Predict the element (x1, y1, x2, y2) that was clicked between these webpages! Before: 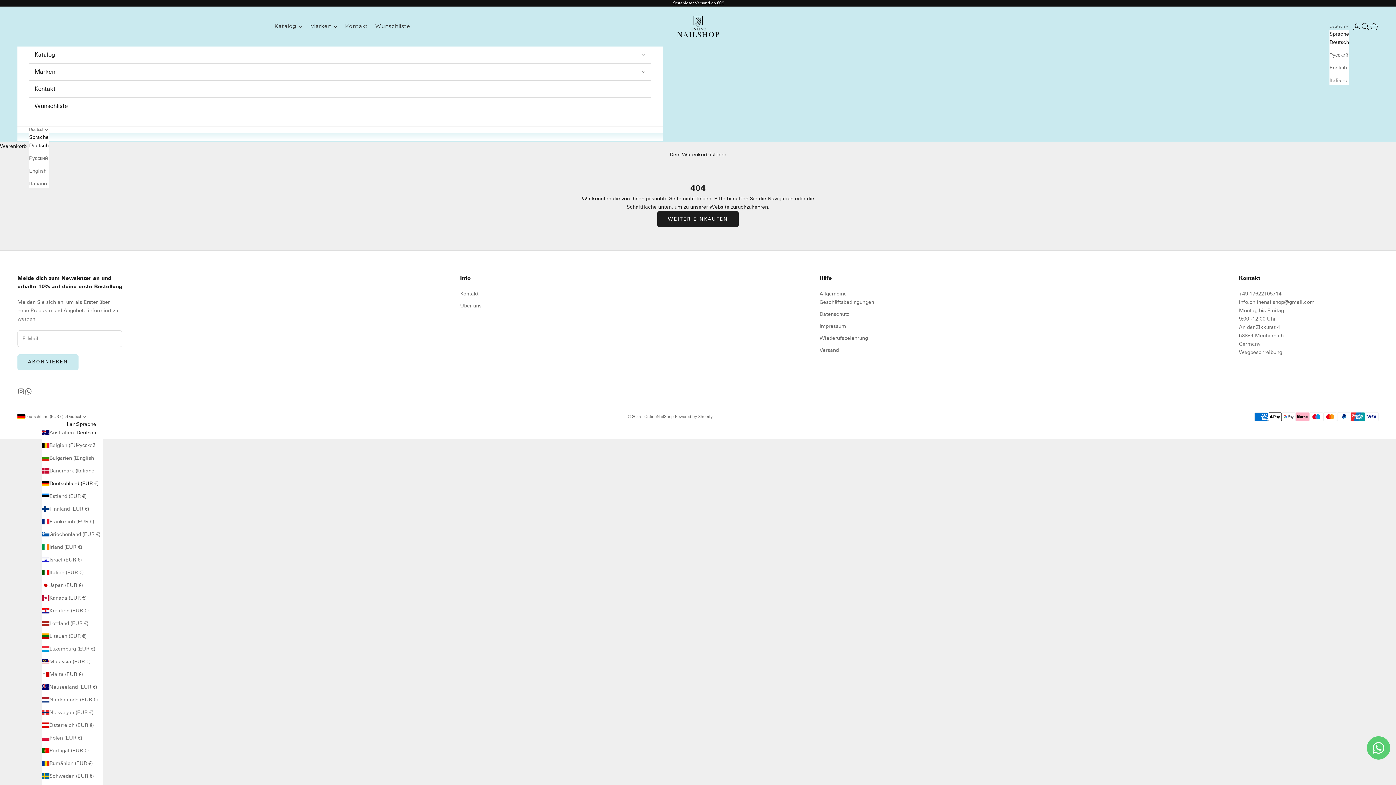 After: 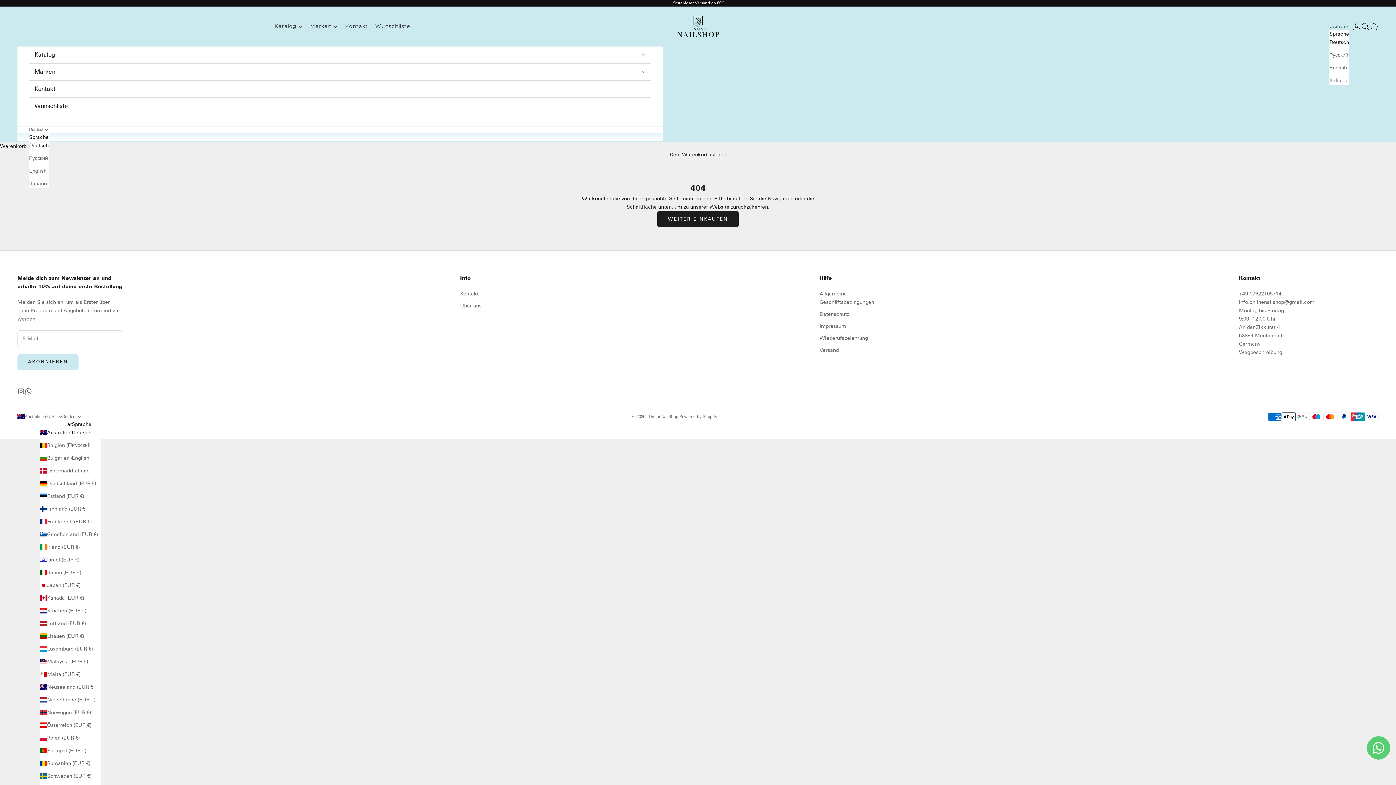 Action: label: Australien (EUR €) bbox: (42, 428, 102, 436)